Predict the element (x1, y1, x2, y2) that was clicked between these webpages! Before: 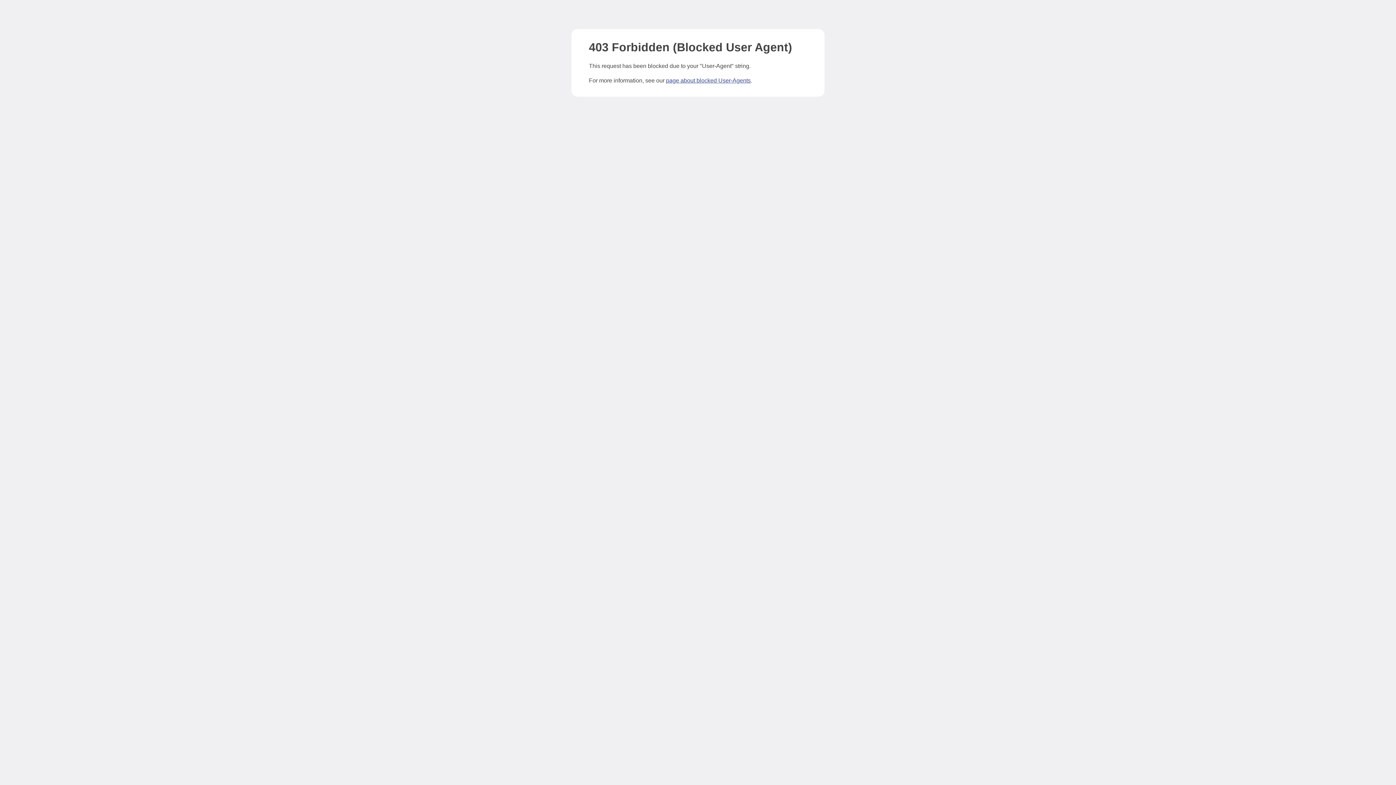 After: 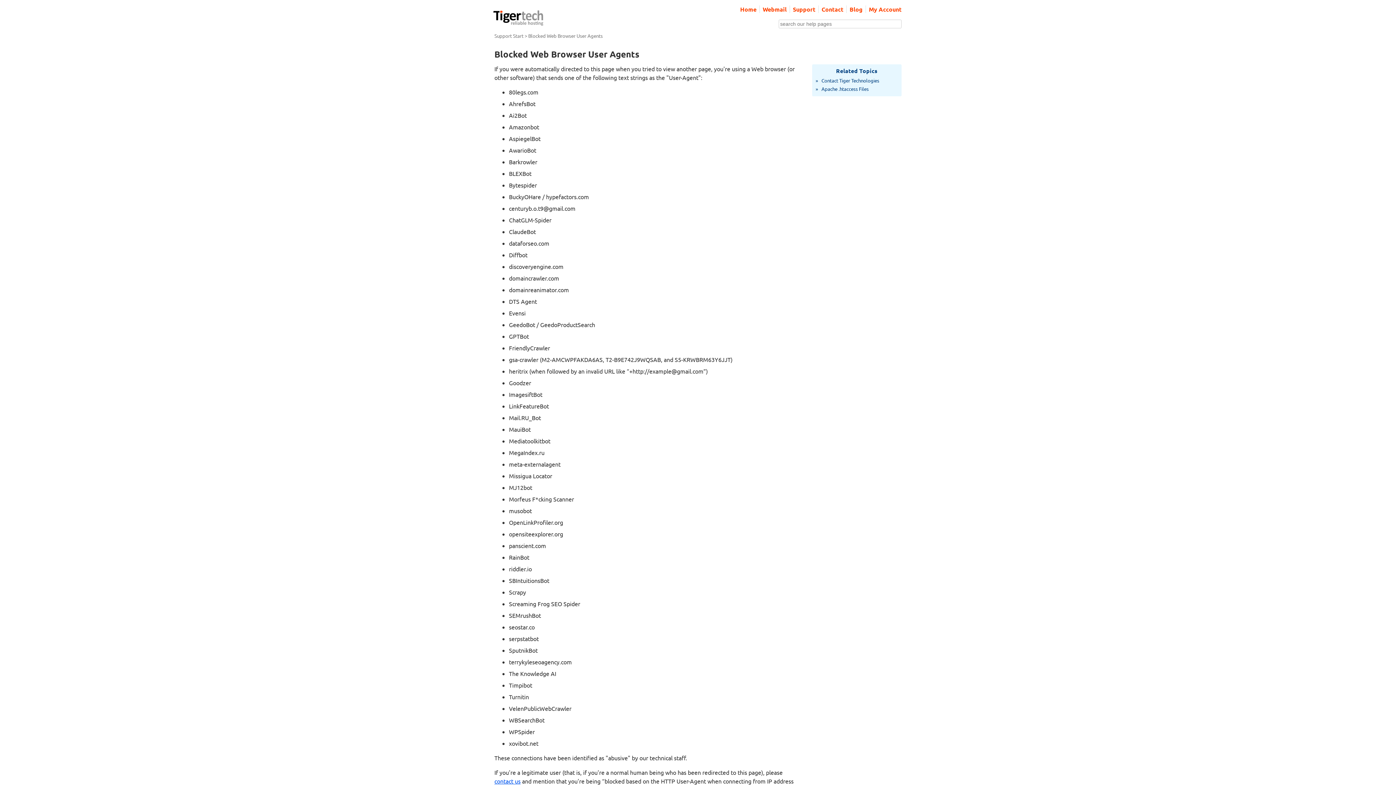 Action: label: page about blocked User-Agents bbox: (666, 77, 750, 83)